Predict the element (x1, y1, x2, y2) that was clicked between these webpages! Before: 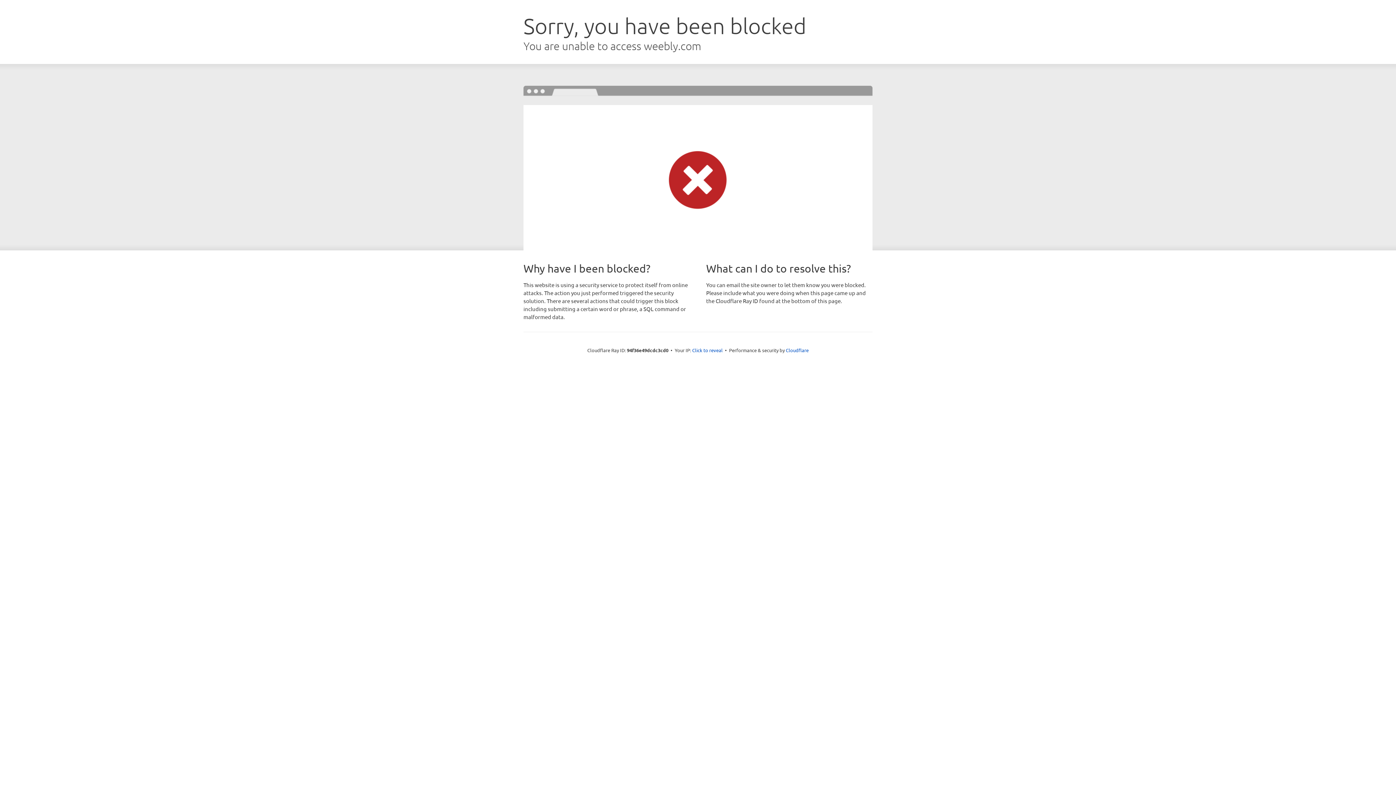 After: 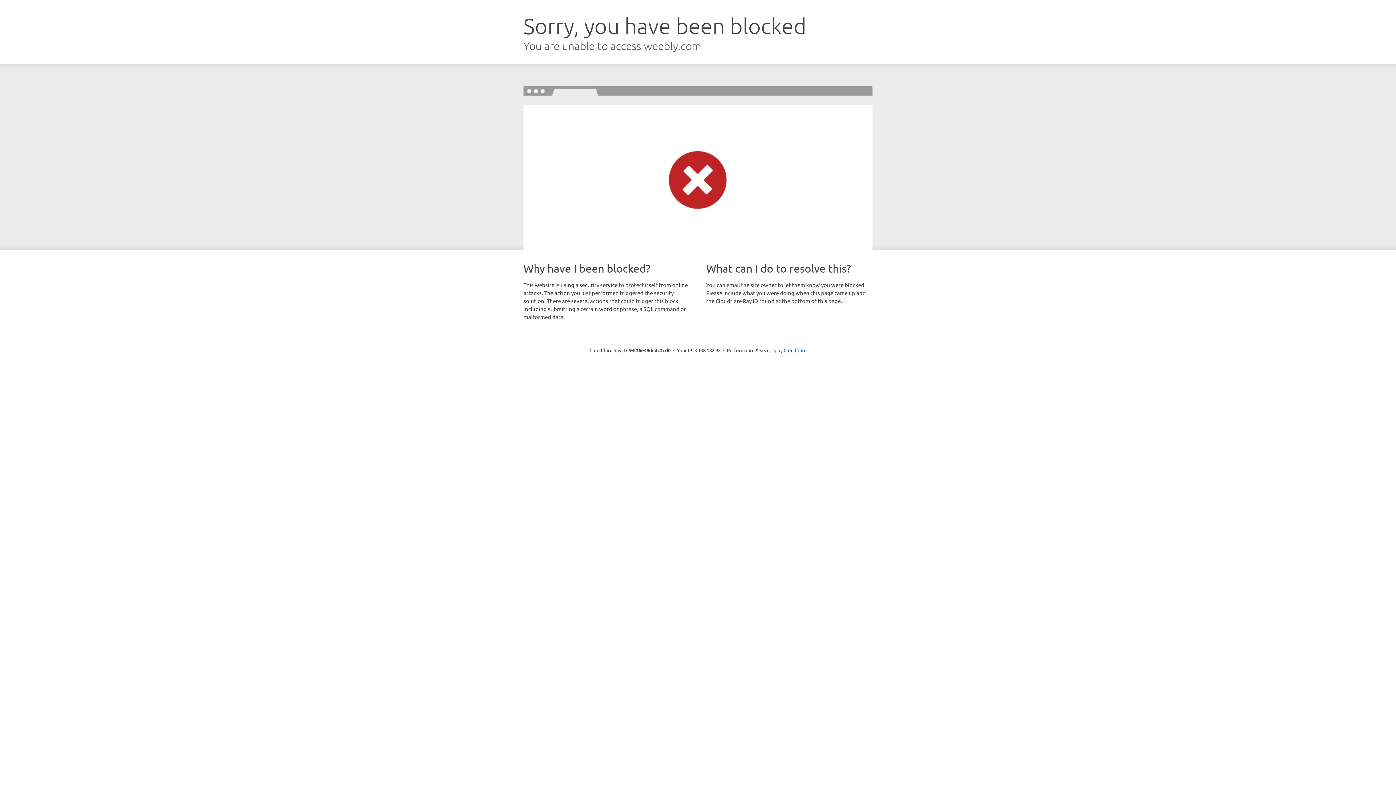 Action: bbox: (692, 346, 722, 353) label: Click to reveal